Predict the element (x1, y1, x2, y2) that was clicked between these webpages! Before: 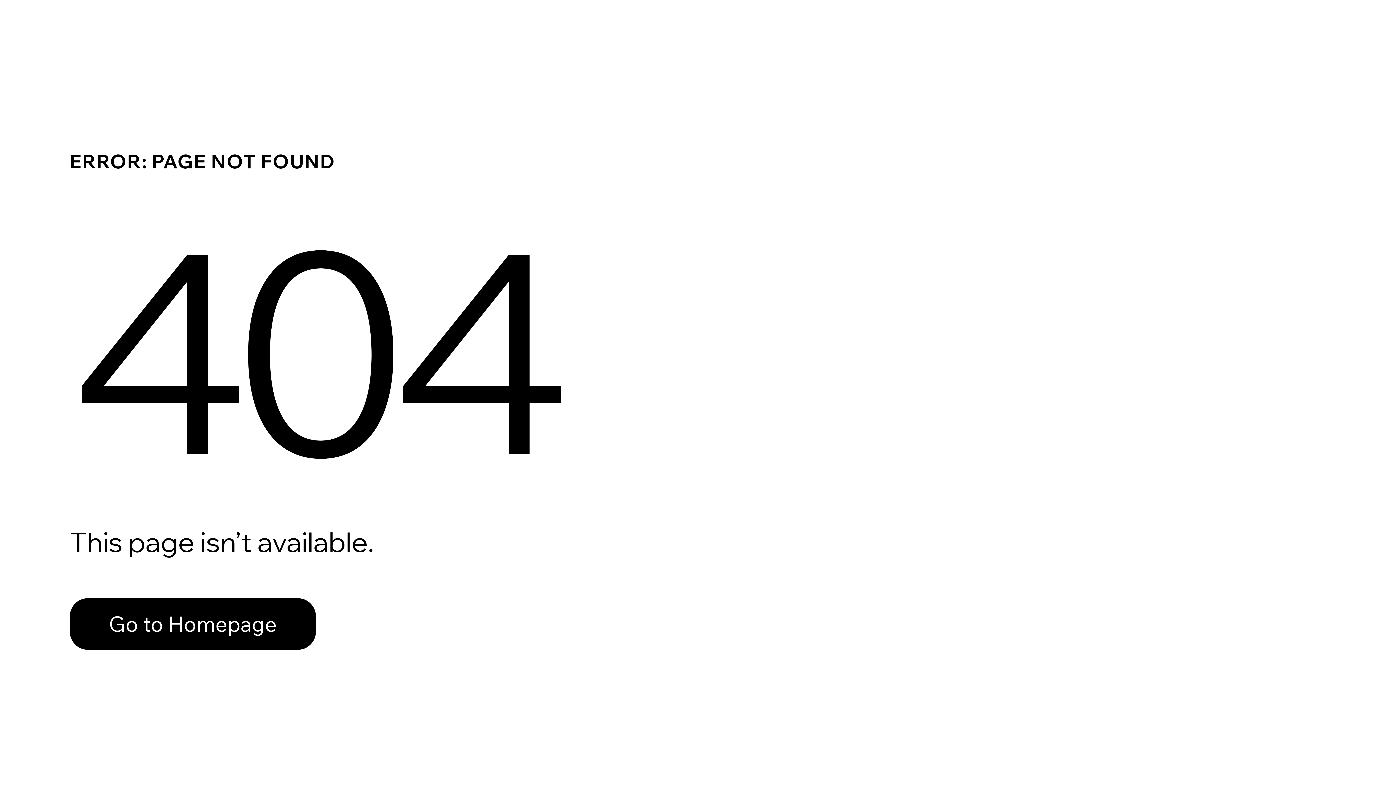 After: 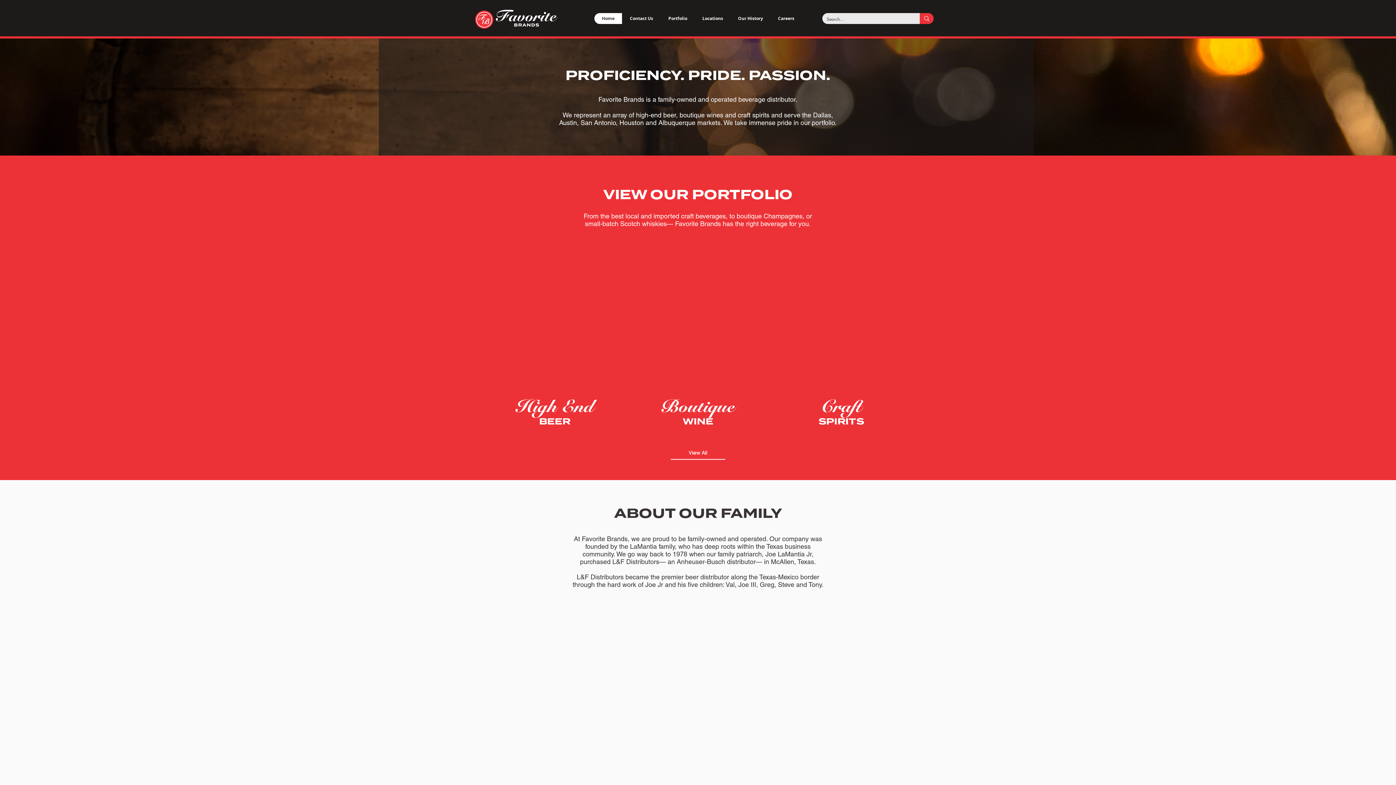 Action: label: Go to Homepage bbox: (69, 598, 316, 650)